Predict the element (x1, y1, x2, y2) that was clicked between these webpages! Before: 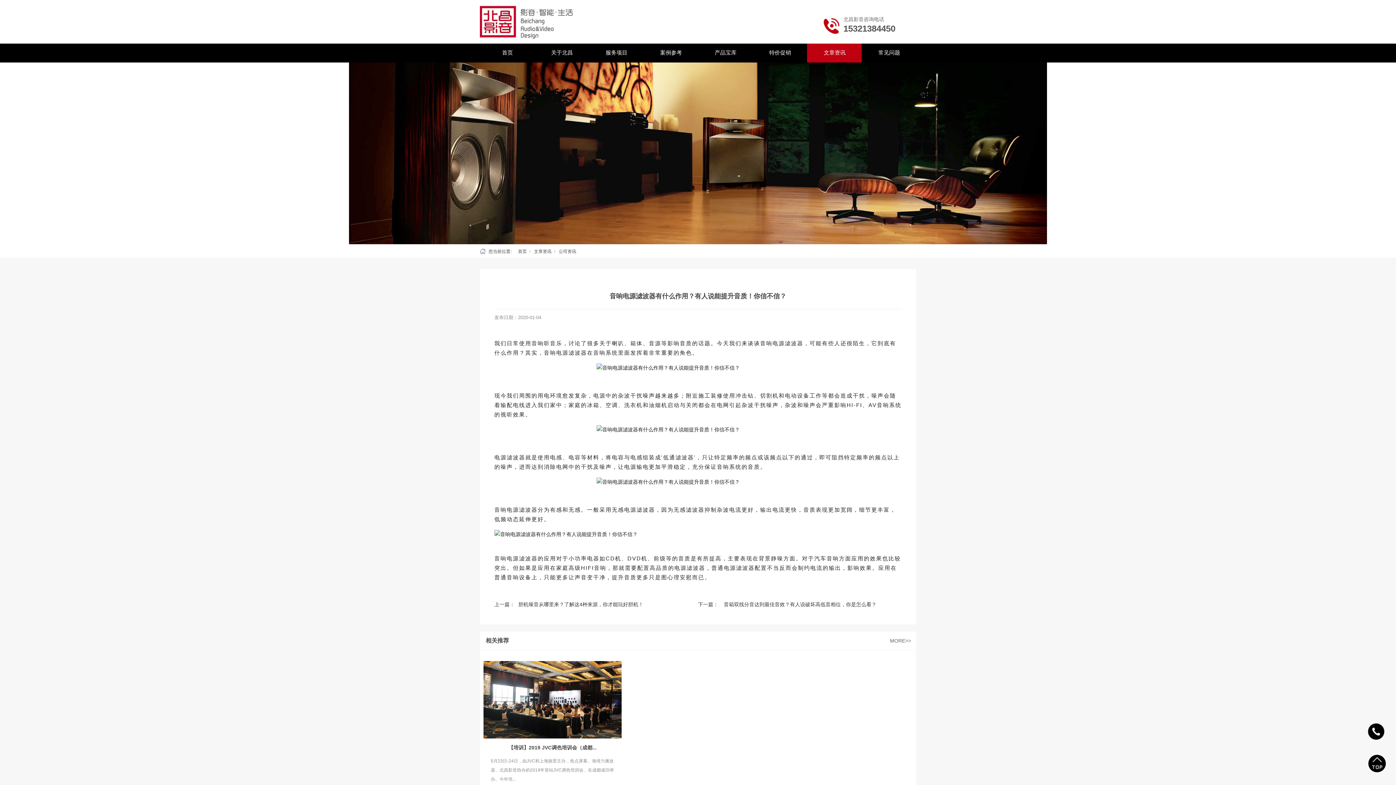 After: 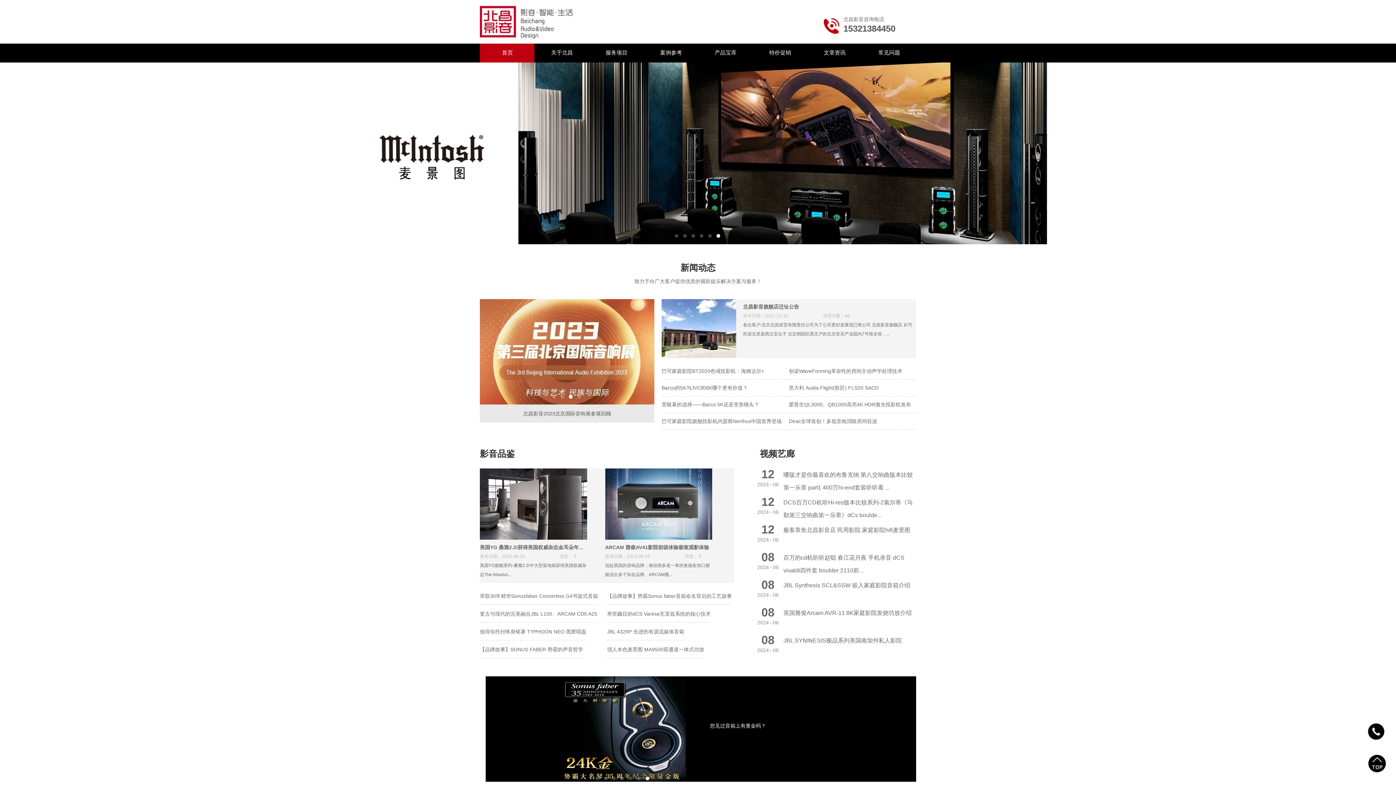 Action: bbox: (518, 249, 526, 254) label: 首页